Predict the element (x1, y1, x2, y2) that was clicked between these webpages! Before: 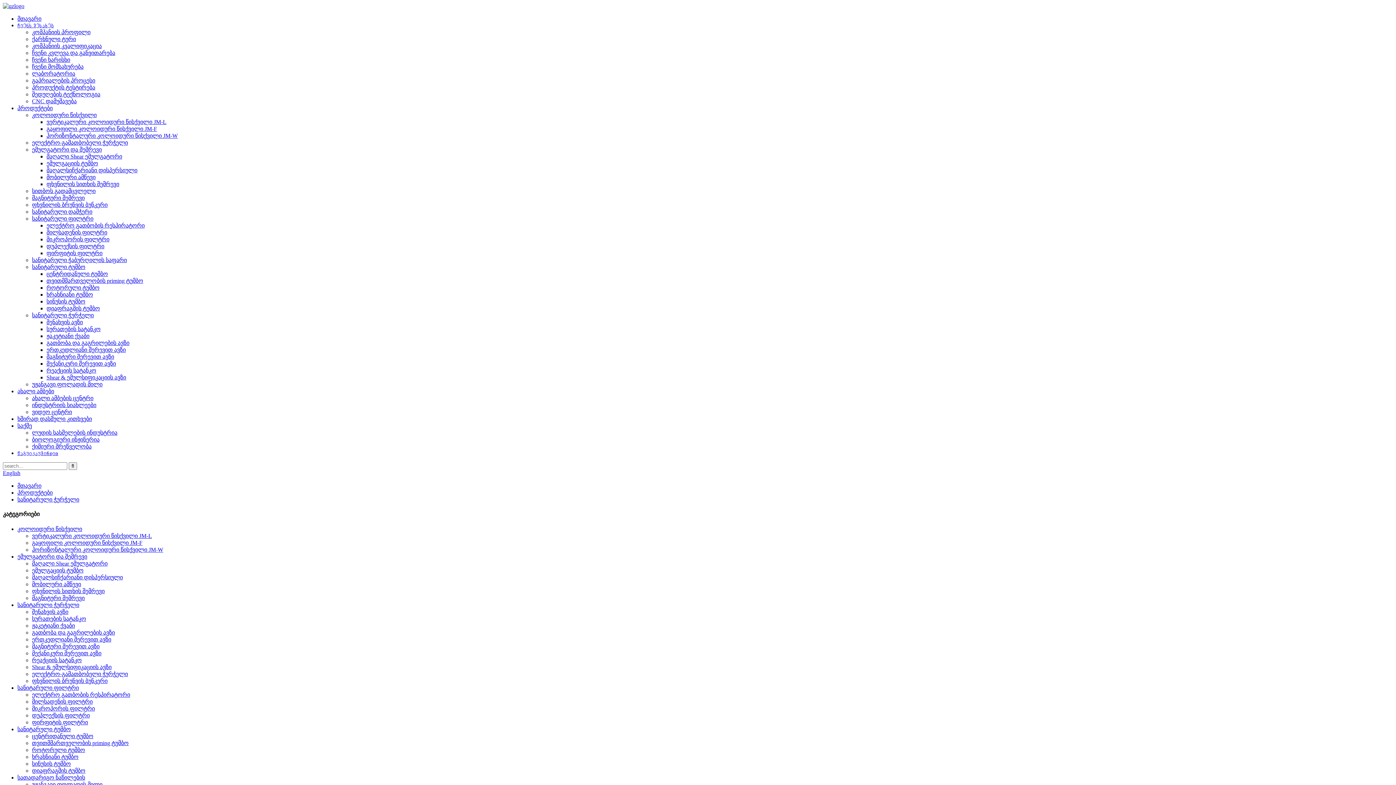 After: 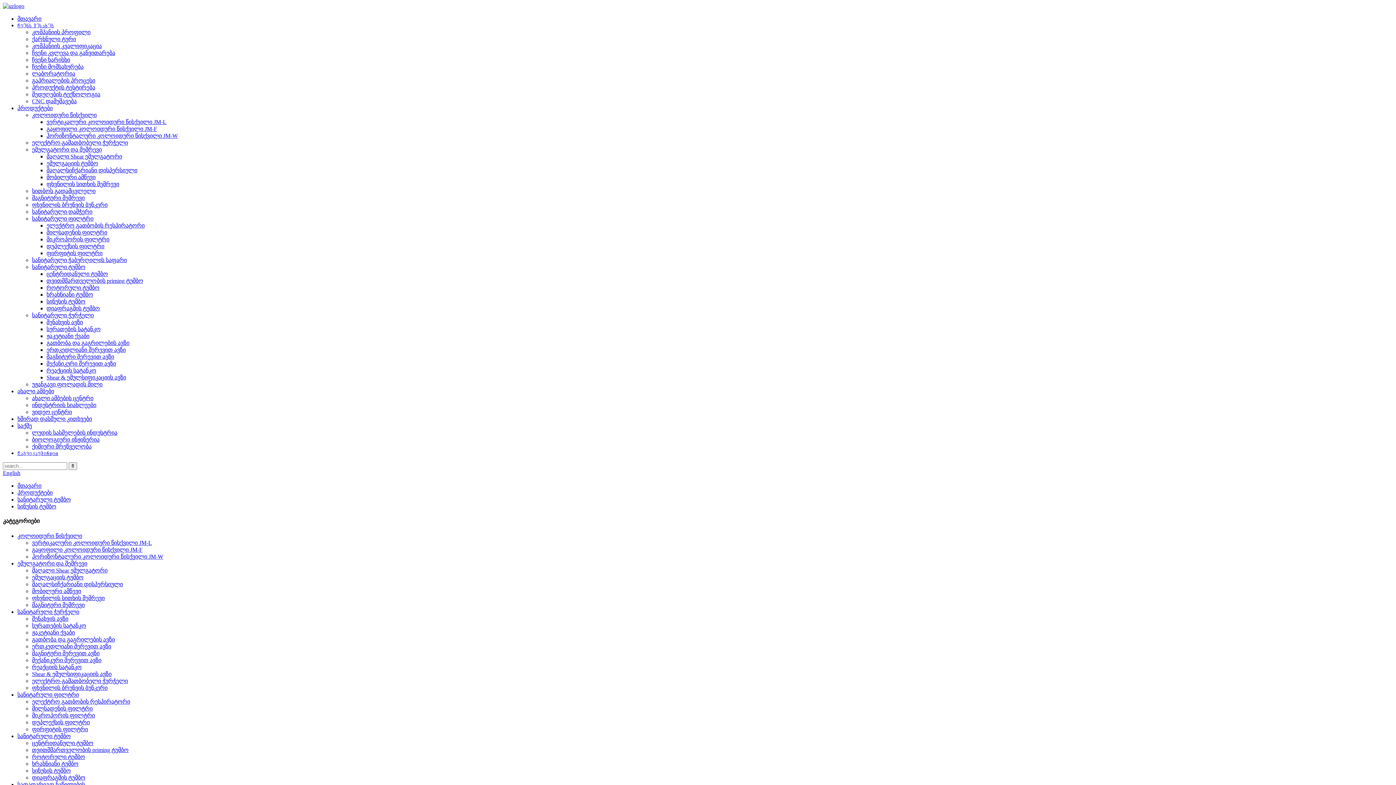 Action: bbox: (46, 298, 85, 304) label: სინუსის ტუმბო